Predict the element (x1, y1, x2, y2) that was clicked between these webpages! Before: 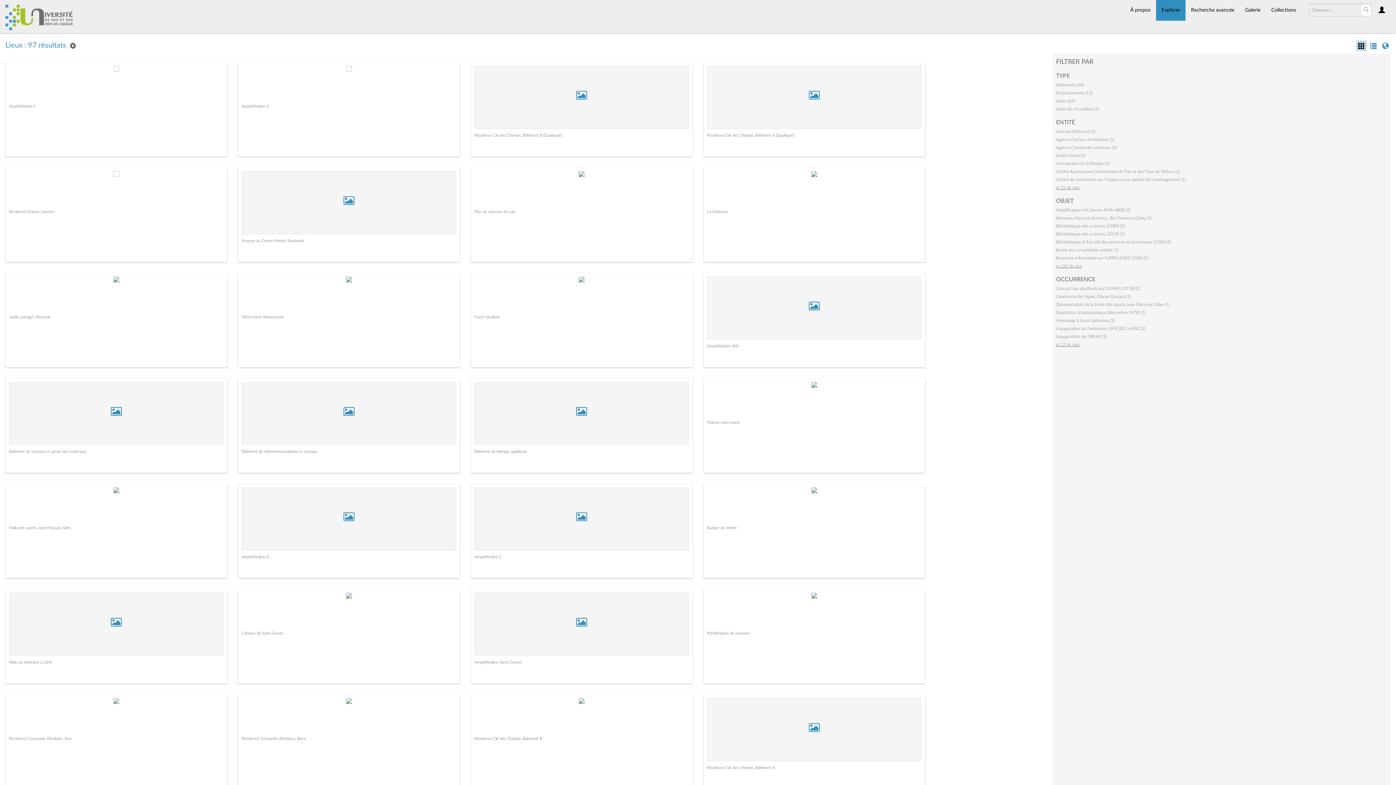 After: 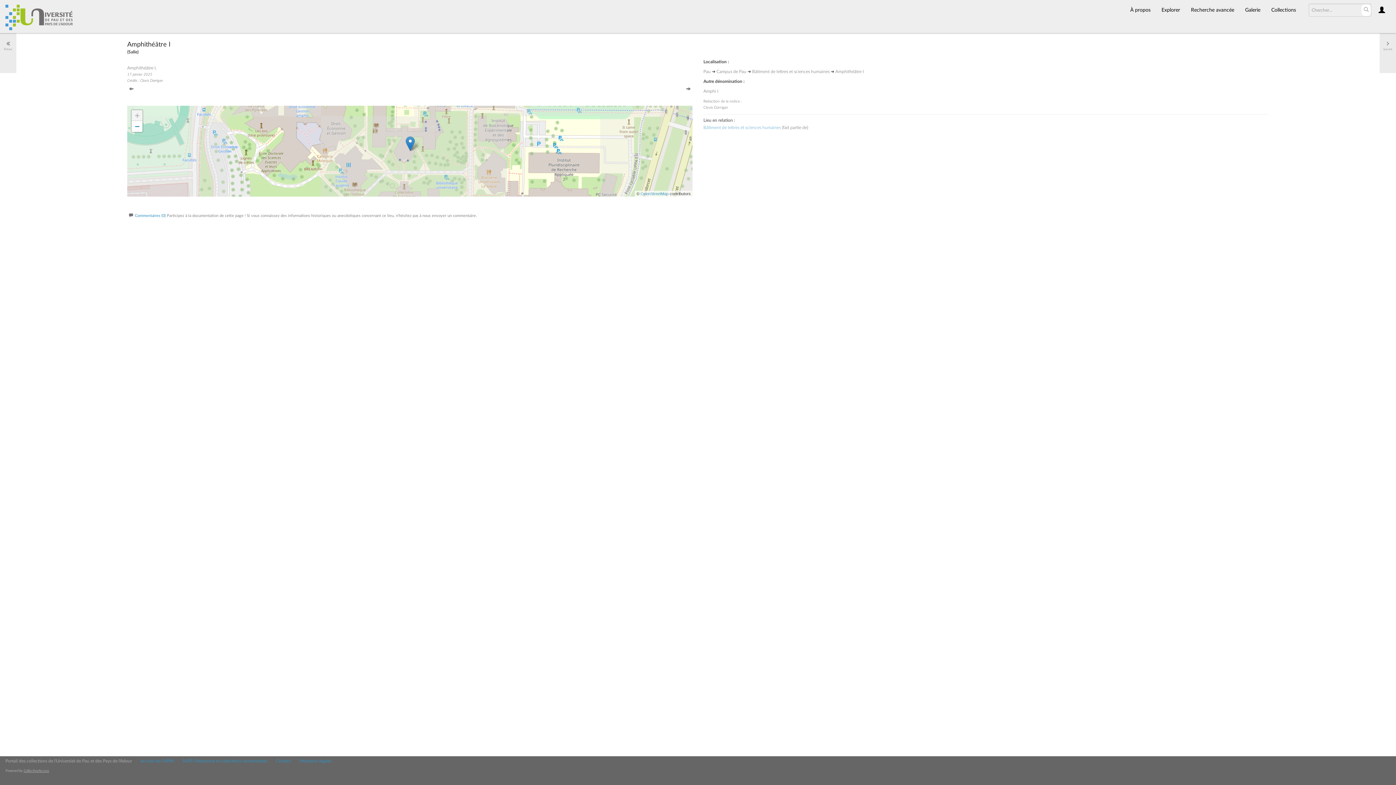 Action: bbox: (113, 65, 119, 71)